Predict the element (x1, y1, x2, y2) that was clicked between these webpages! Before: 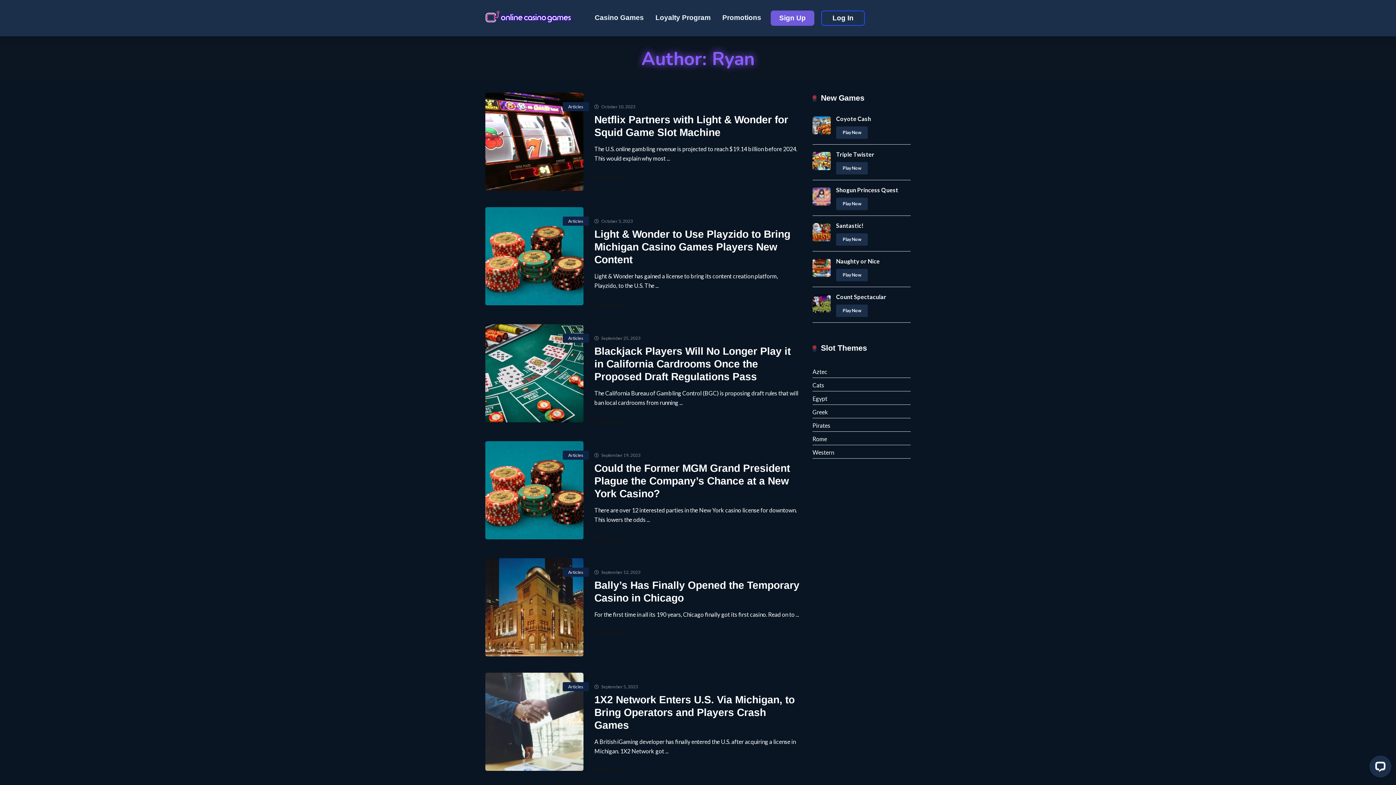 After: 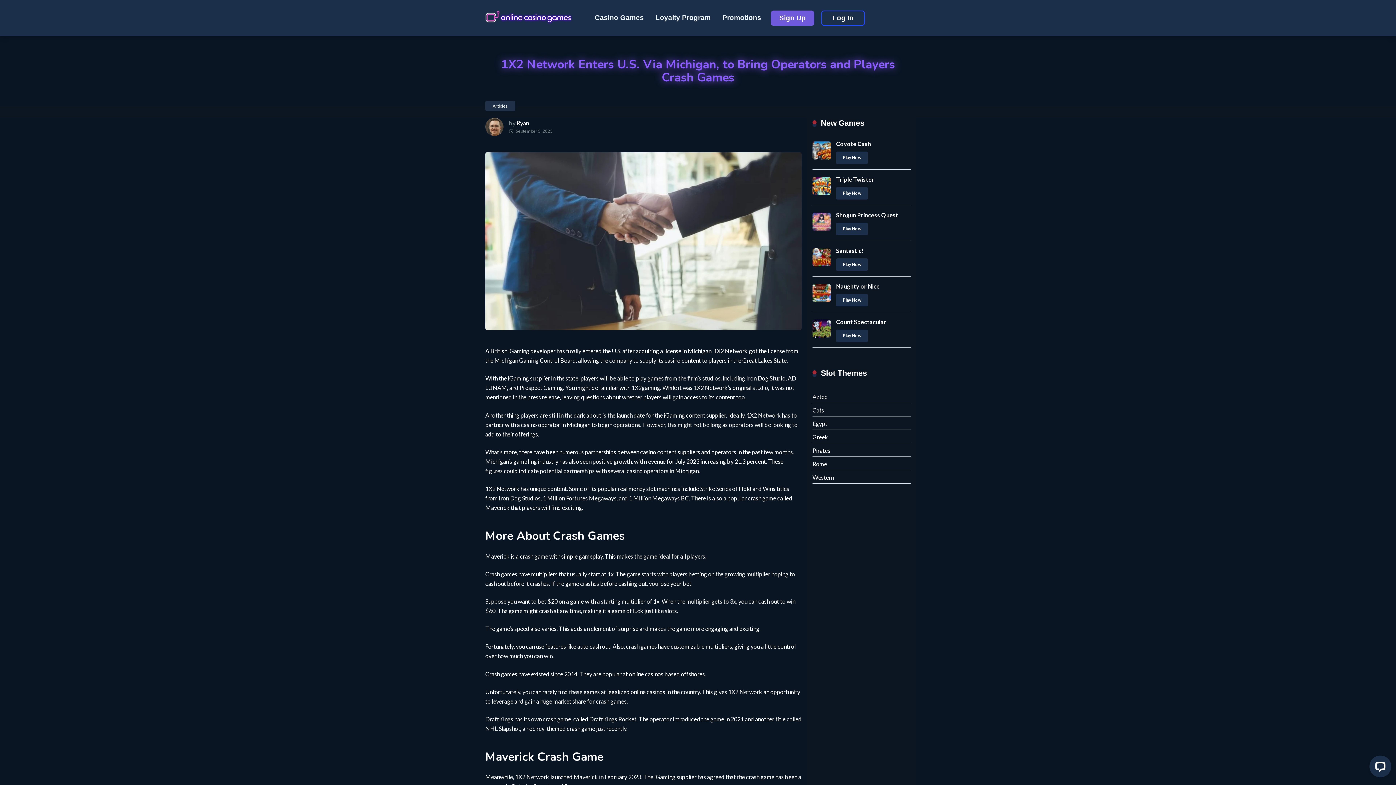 Action: label: Read more » bbox: (594, 766, 627, 773)